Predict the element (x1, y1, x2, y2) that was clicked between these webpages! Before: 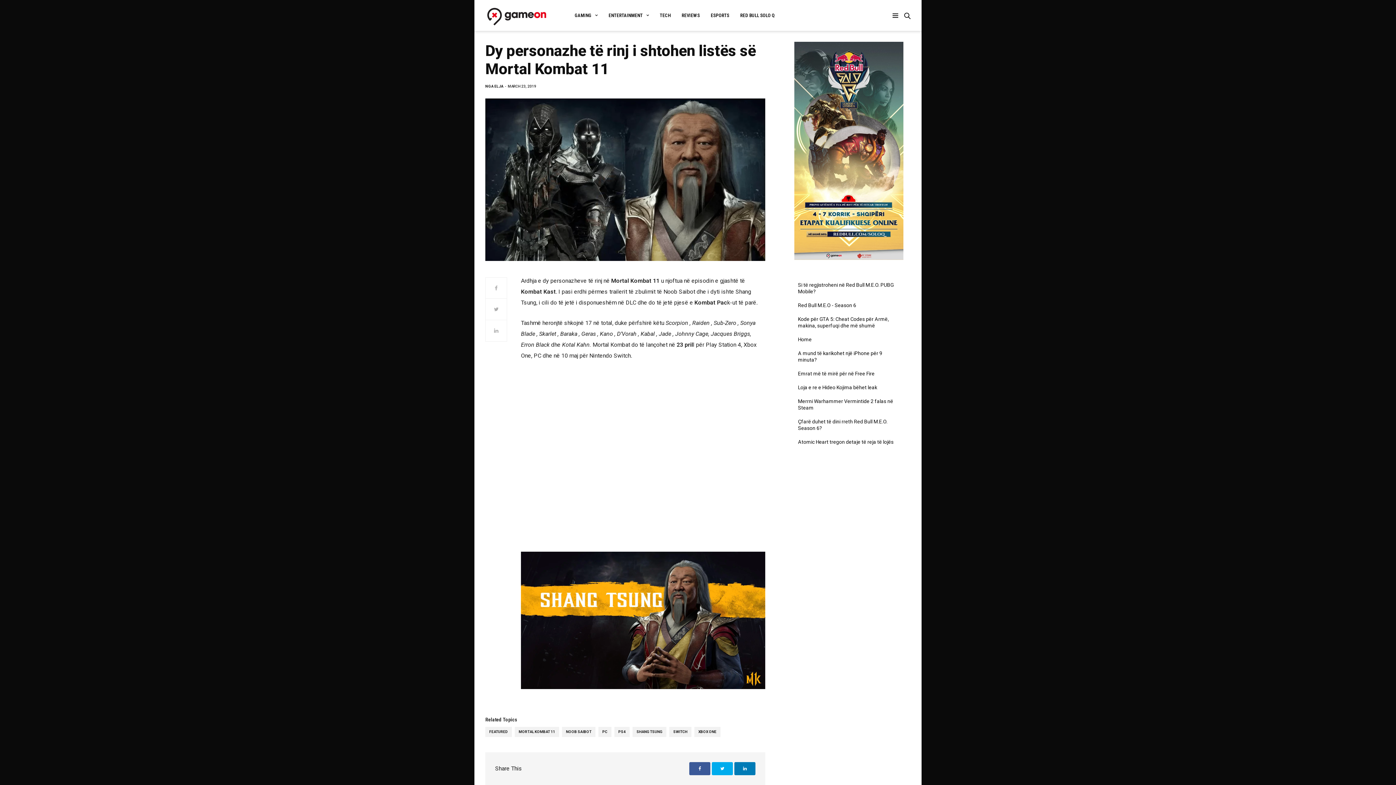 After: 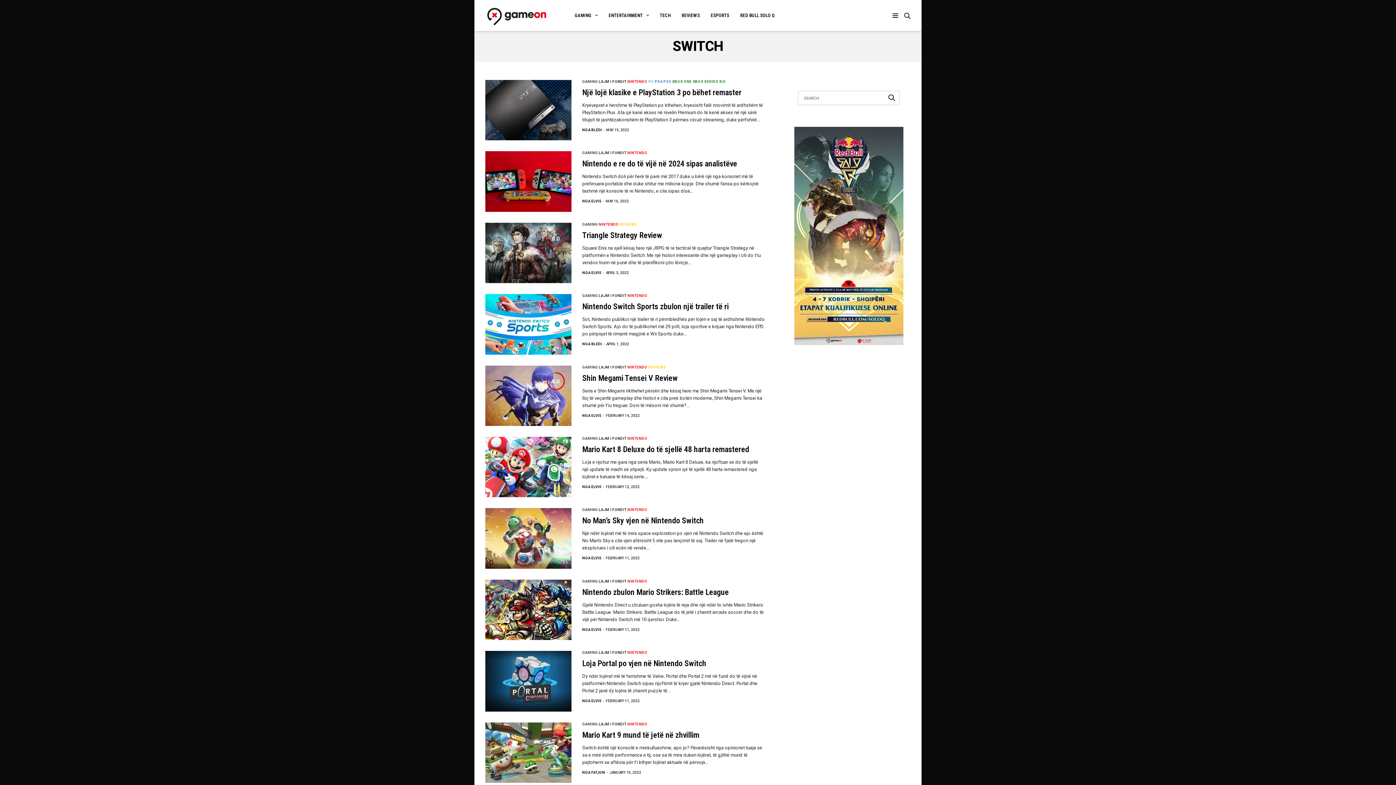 Action: bbox: (669, 727, 691, 737) label: SWITCH